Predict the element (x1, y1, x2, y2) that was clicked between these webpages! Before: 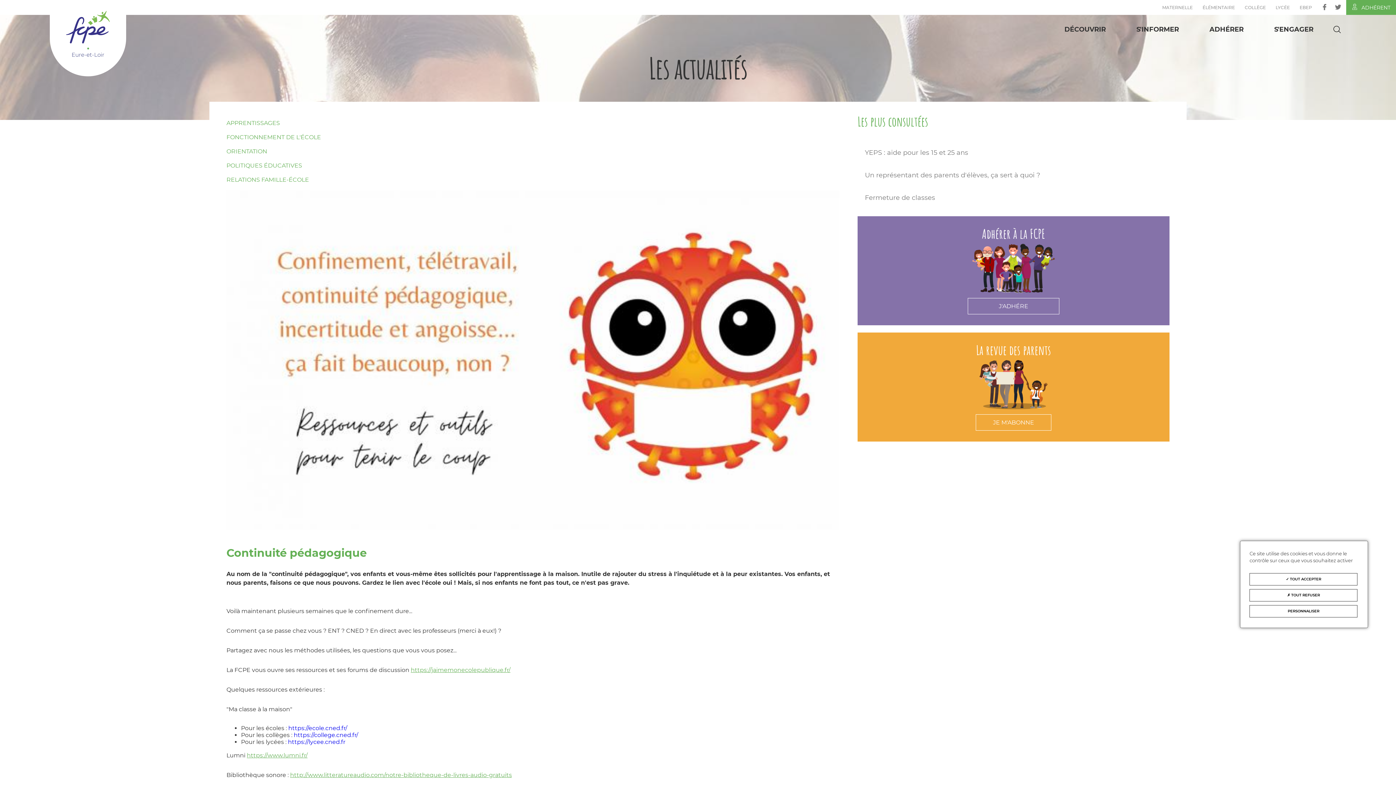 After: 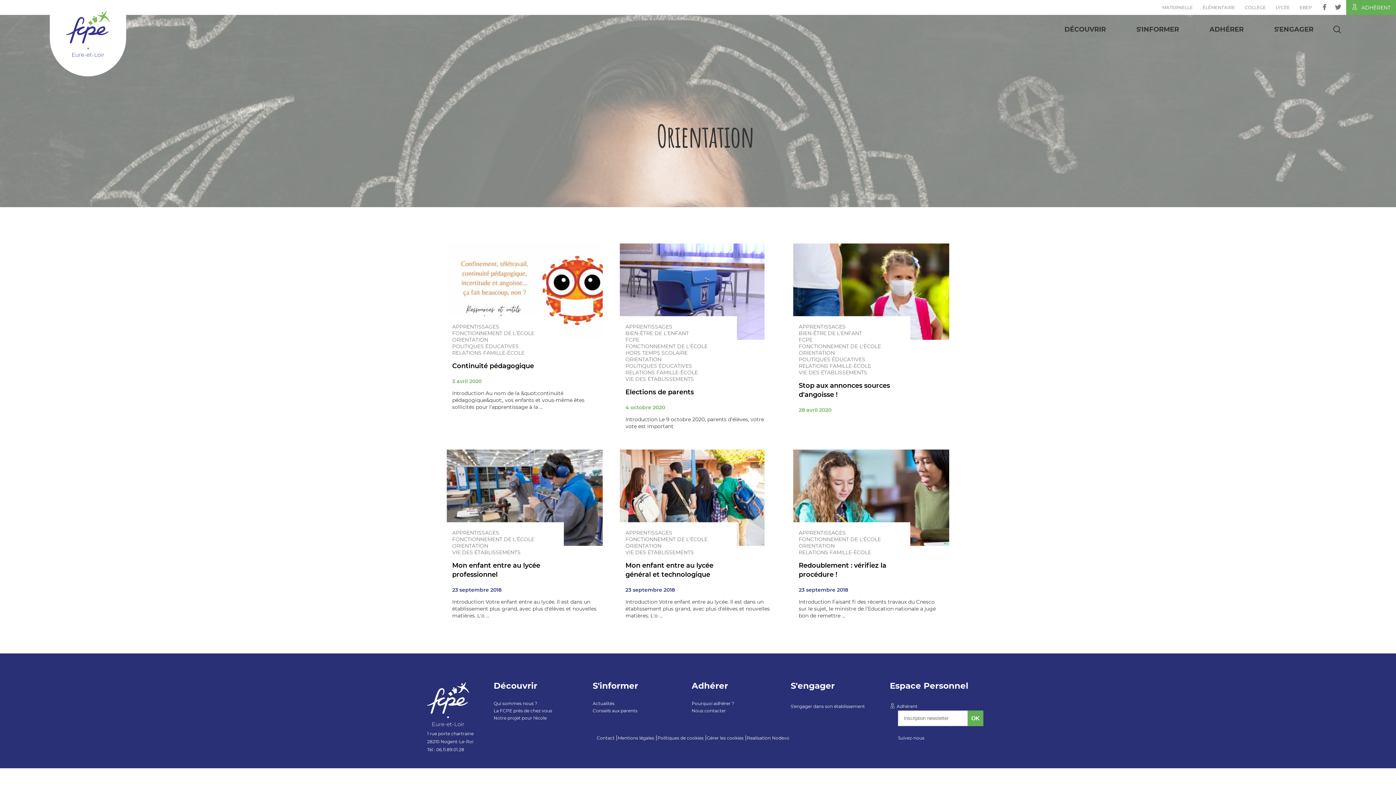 Action: label: ORIENTATION bbox: (226, 148, 267, 154)